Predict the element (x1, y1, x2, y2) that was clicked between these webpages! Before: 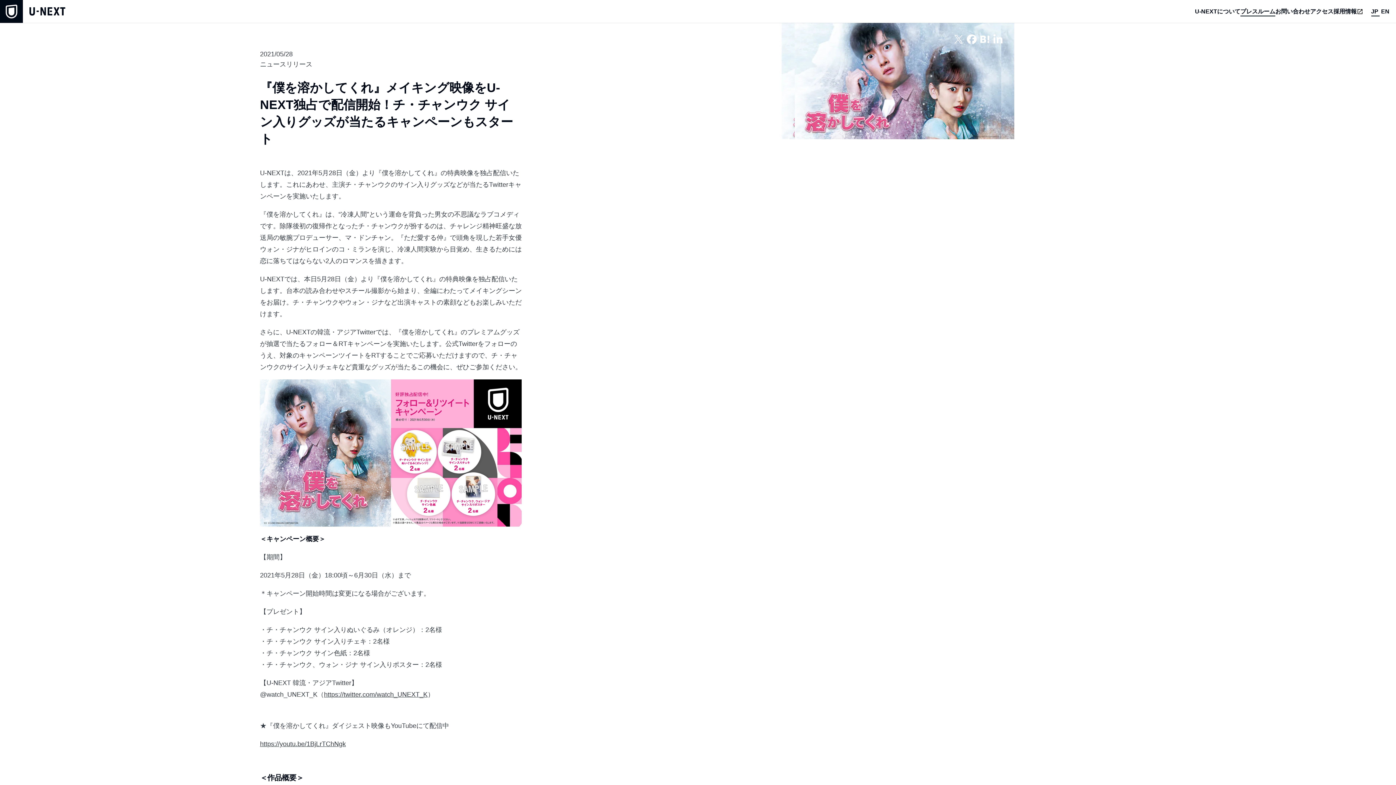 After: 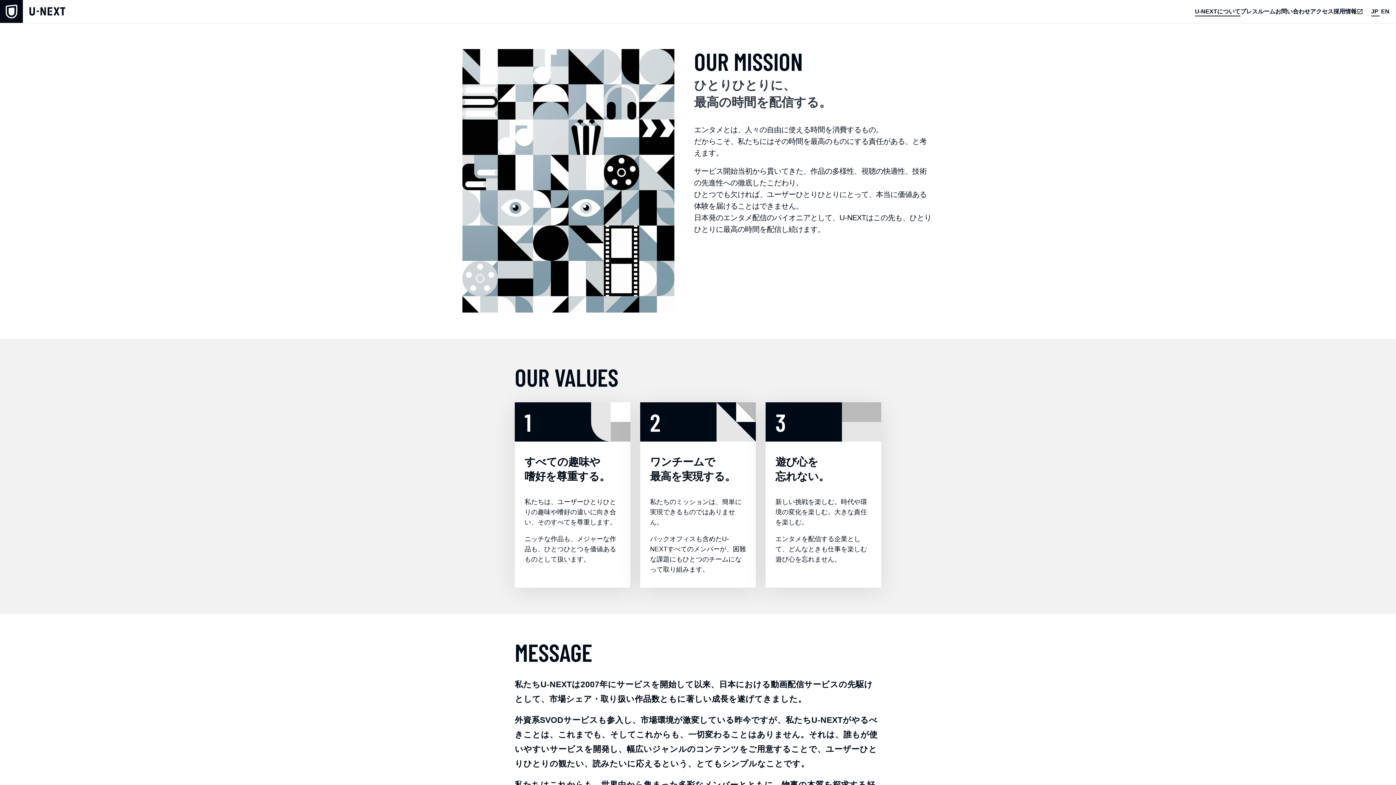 Action: bbox: (1195, 0, 1240, 22) label: U-NEXTについて